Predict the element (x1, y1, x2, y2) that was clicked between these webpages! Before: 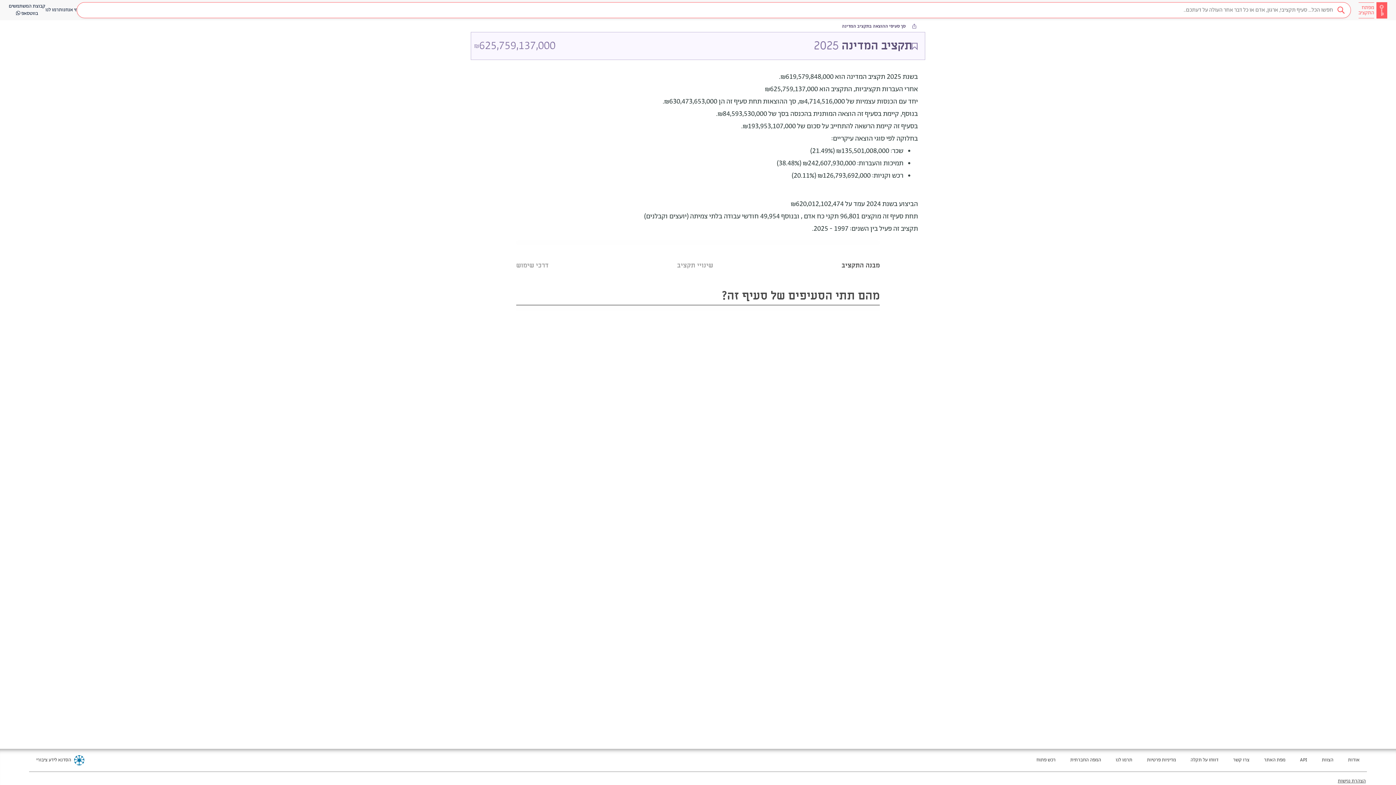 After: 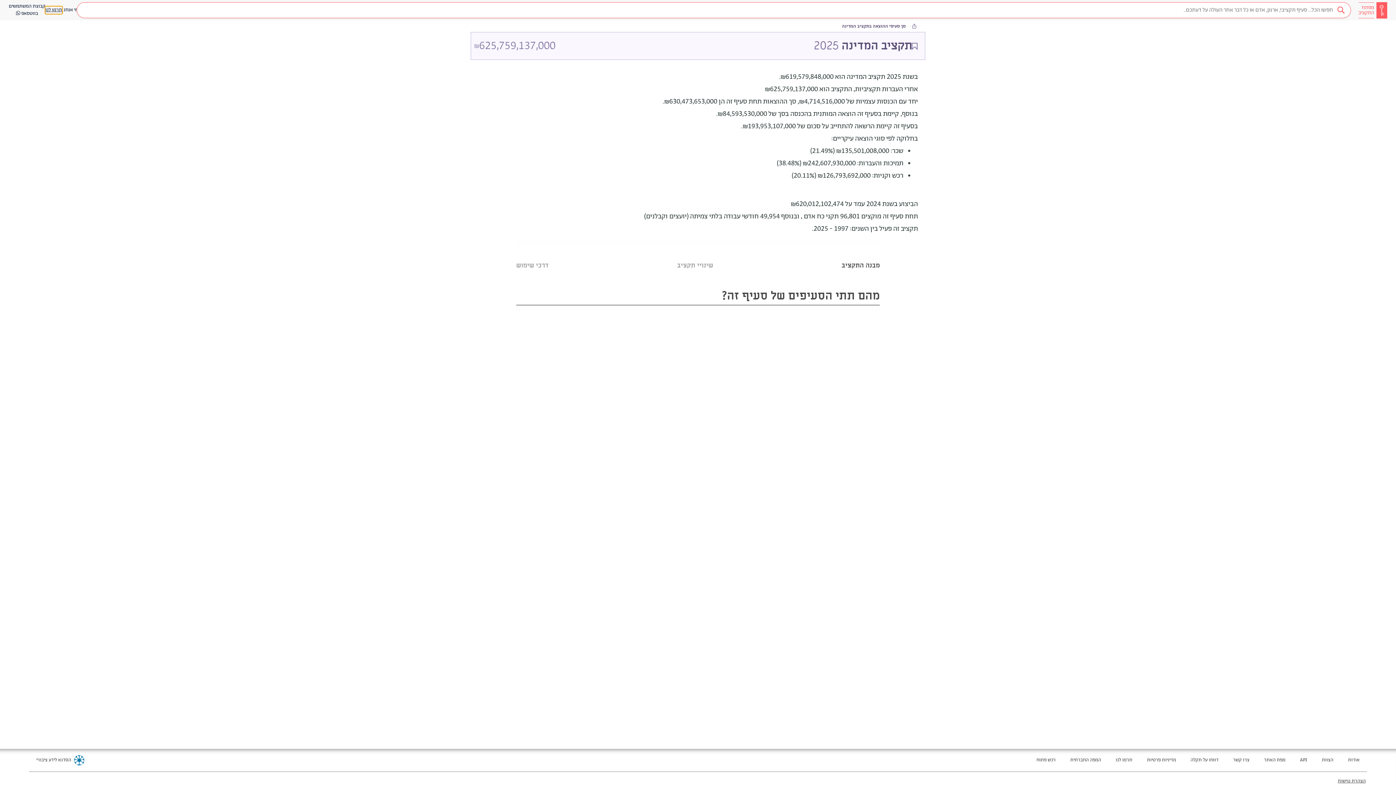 Action: label: תרמו לנו bbox: (45, 6, 62, 13)